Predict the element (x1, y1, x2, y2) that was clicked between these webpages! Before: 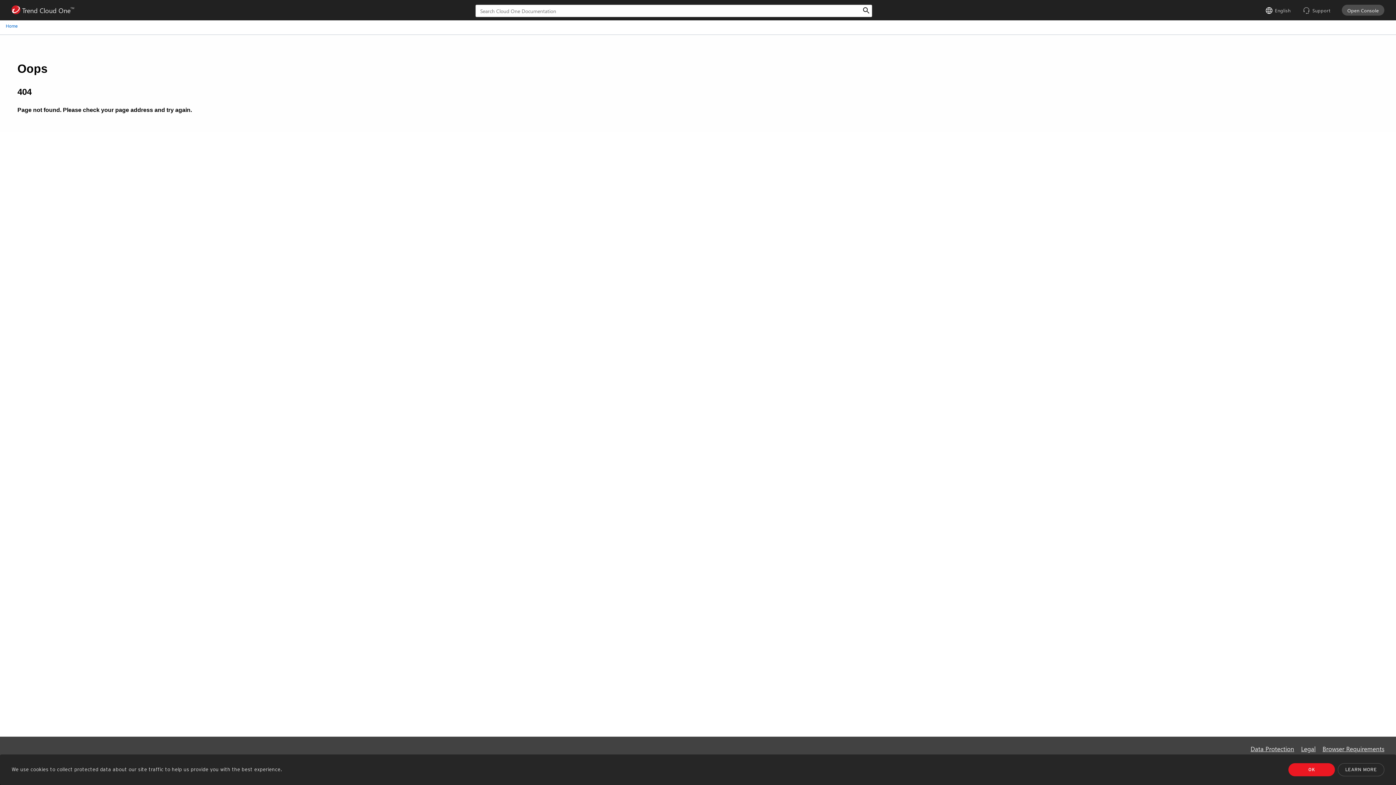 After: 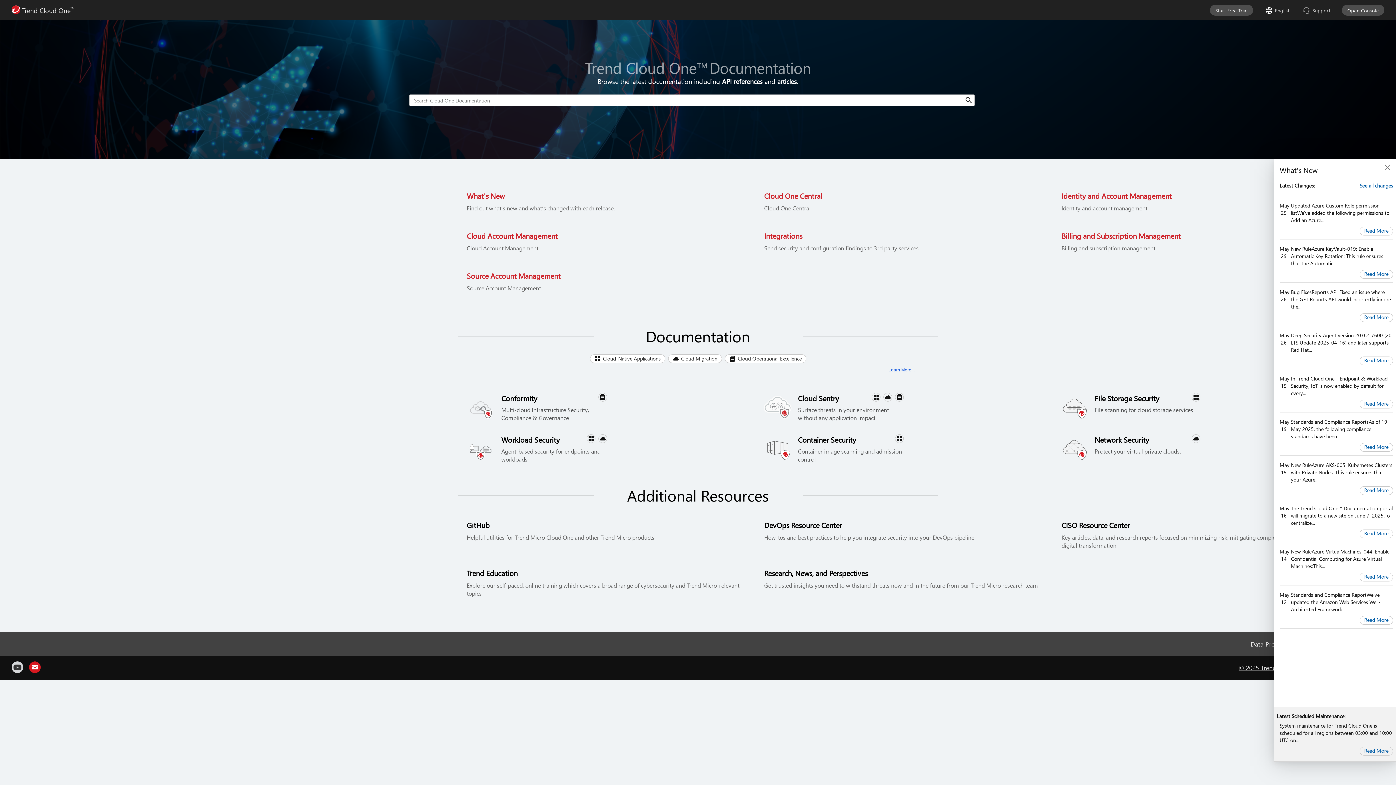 Action: label: Home bbox: (5, 21, 17, 30)